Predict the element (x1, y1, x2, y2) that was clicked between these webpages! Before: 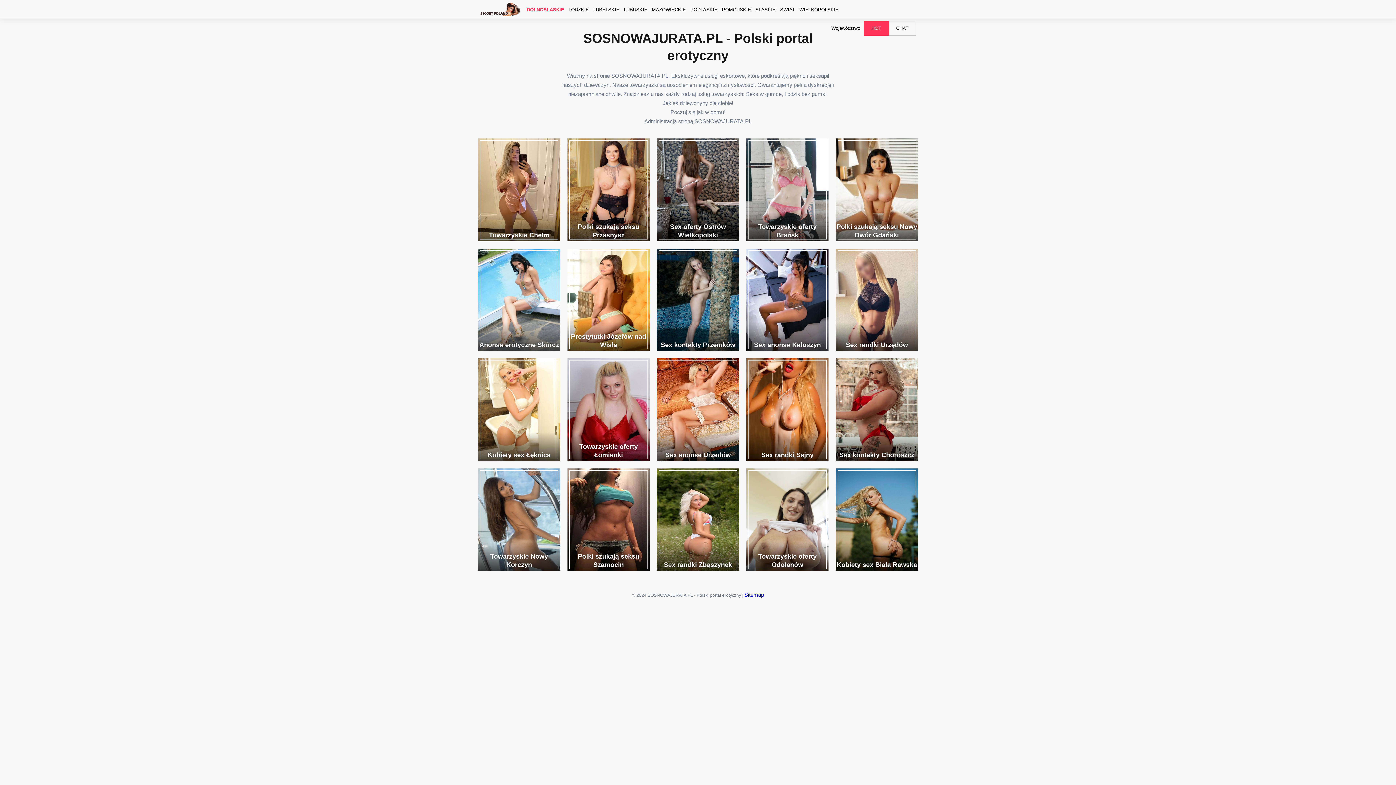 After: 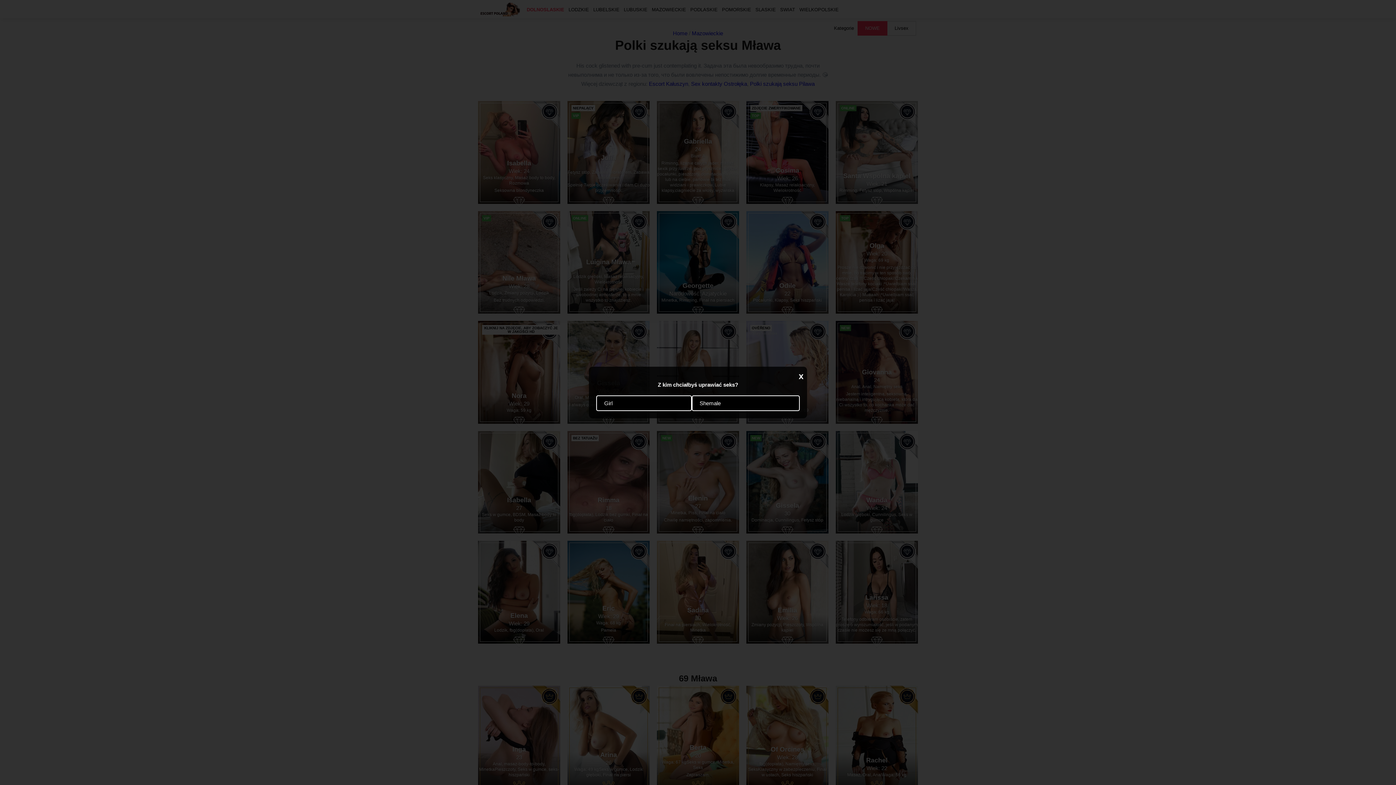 Action: label: Kobiety sex Łęknica bbox: (478, 358, 560, 461)